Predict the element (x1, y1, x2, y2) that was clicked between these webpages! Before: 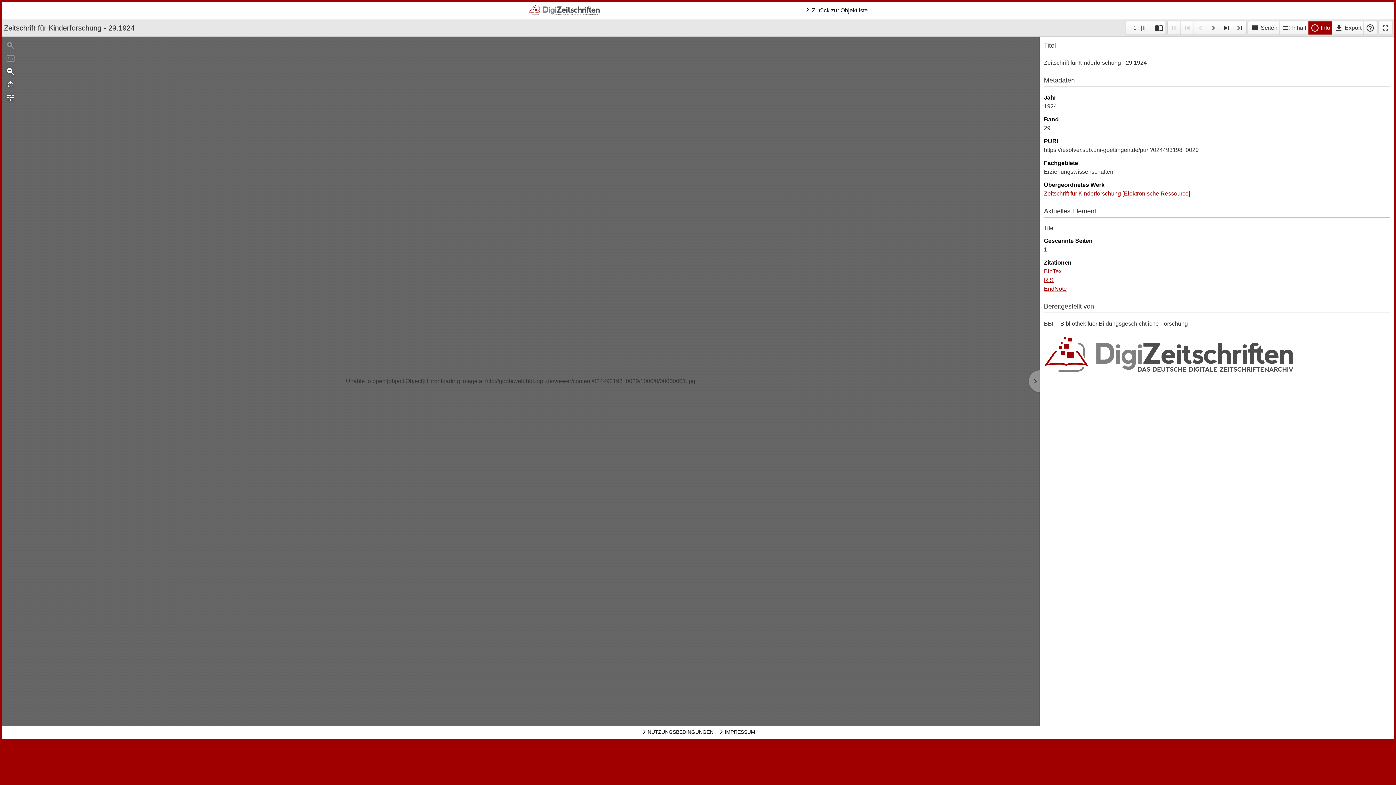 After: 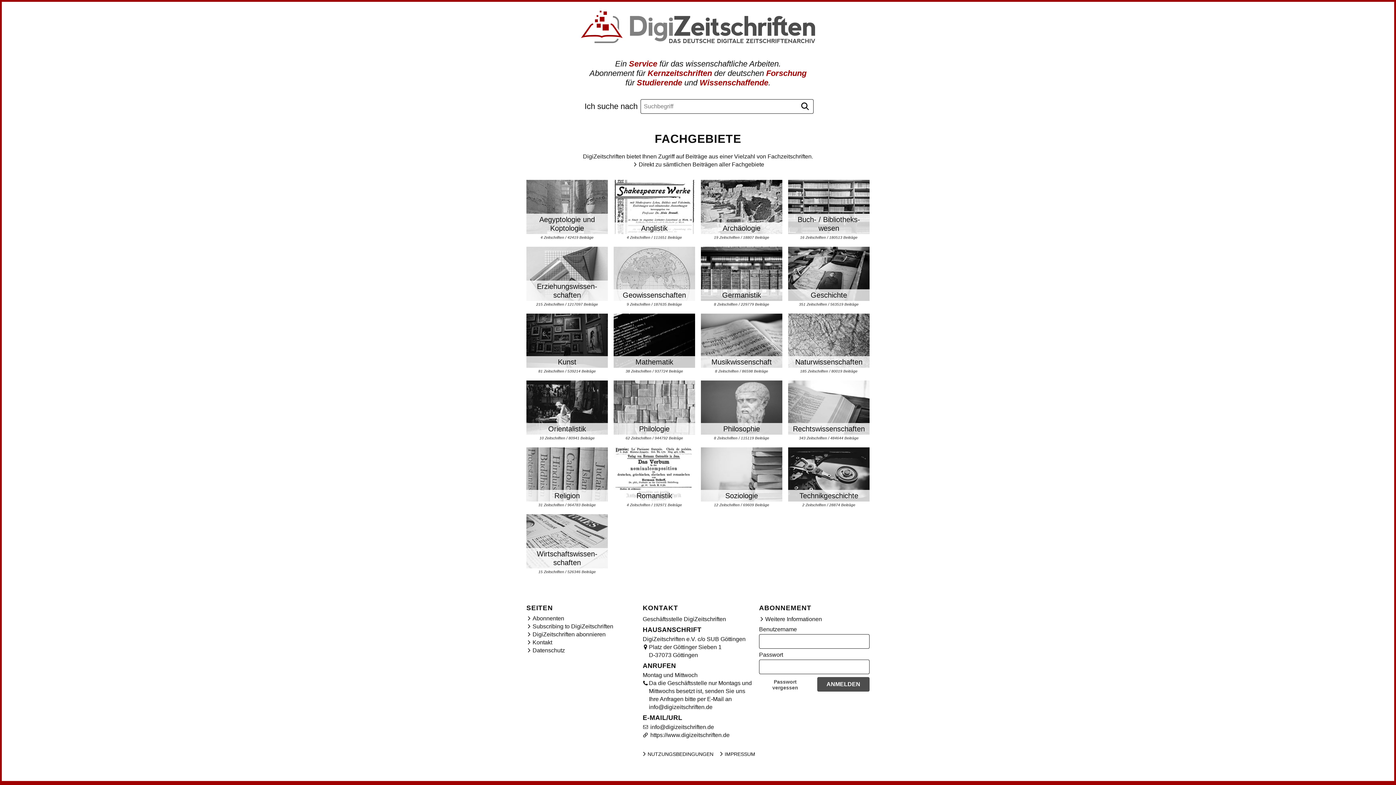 Action: bbox: (528, 4, 767, 16) label: Digizeitschriften